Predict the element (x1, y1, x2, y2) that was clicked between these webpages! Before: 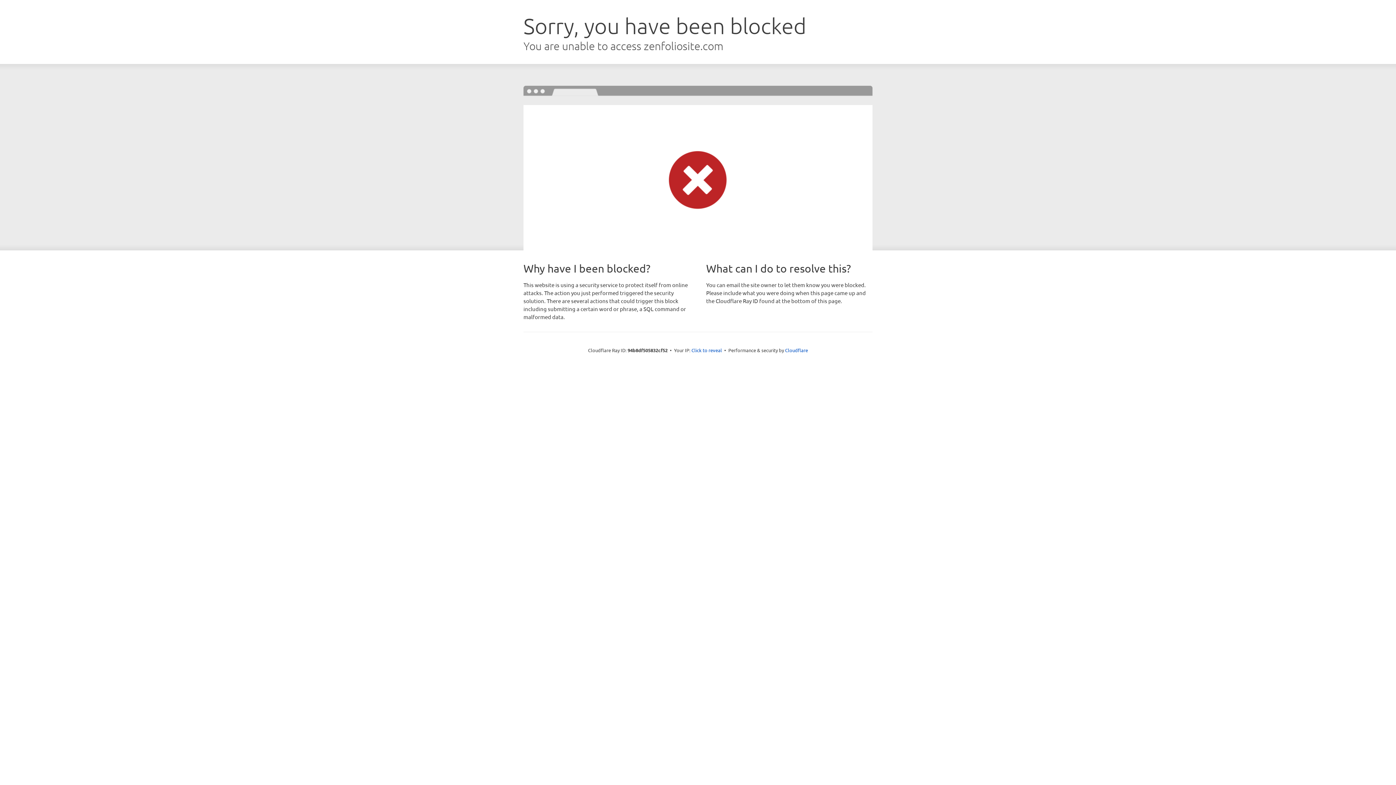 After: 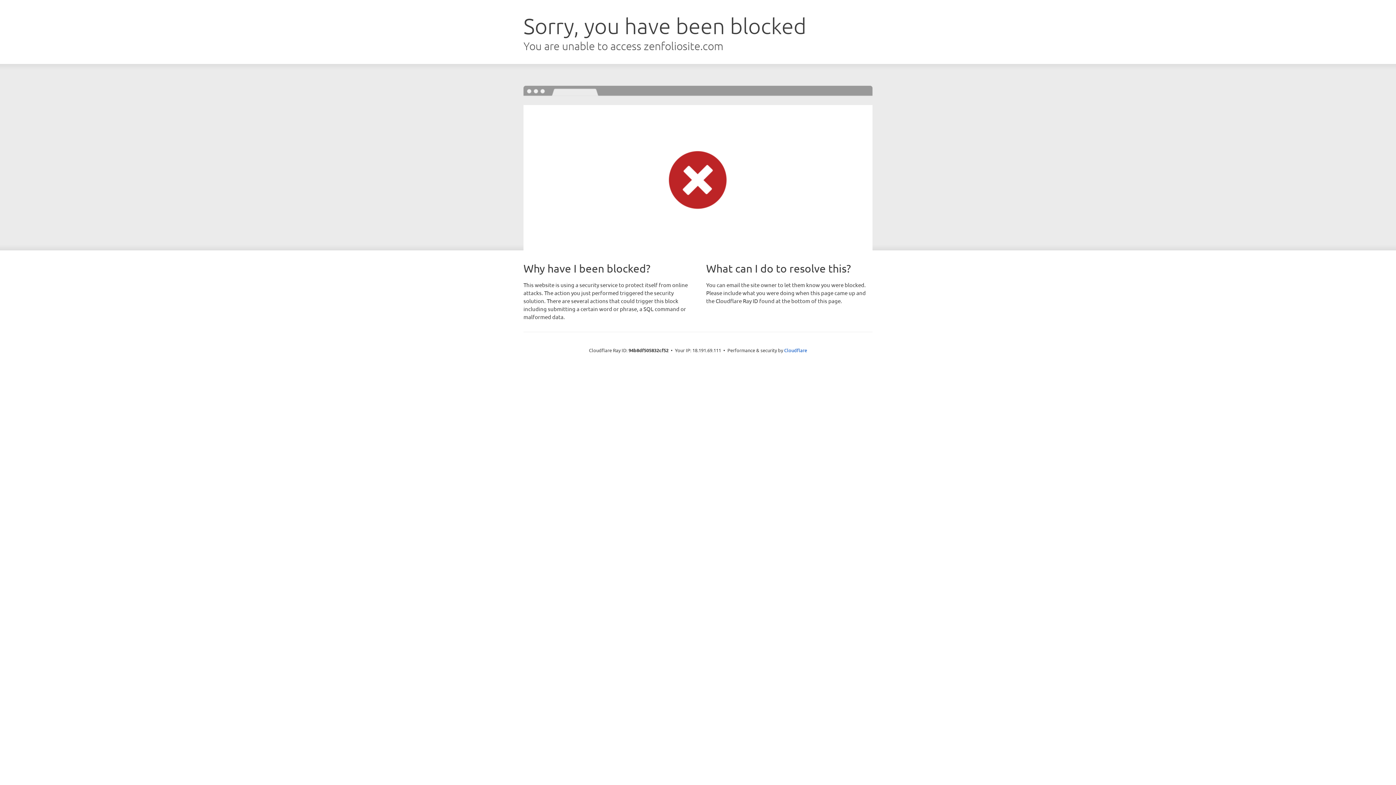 Action: label: Click to reveal bbox: (691, 346, 722, 353)